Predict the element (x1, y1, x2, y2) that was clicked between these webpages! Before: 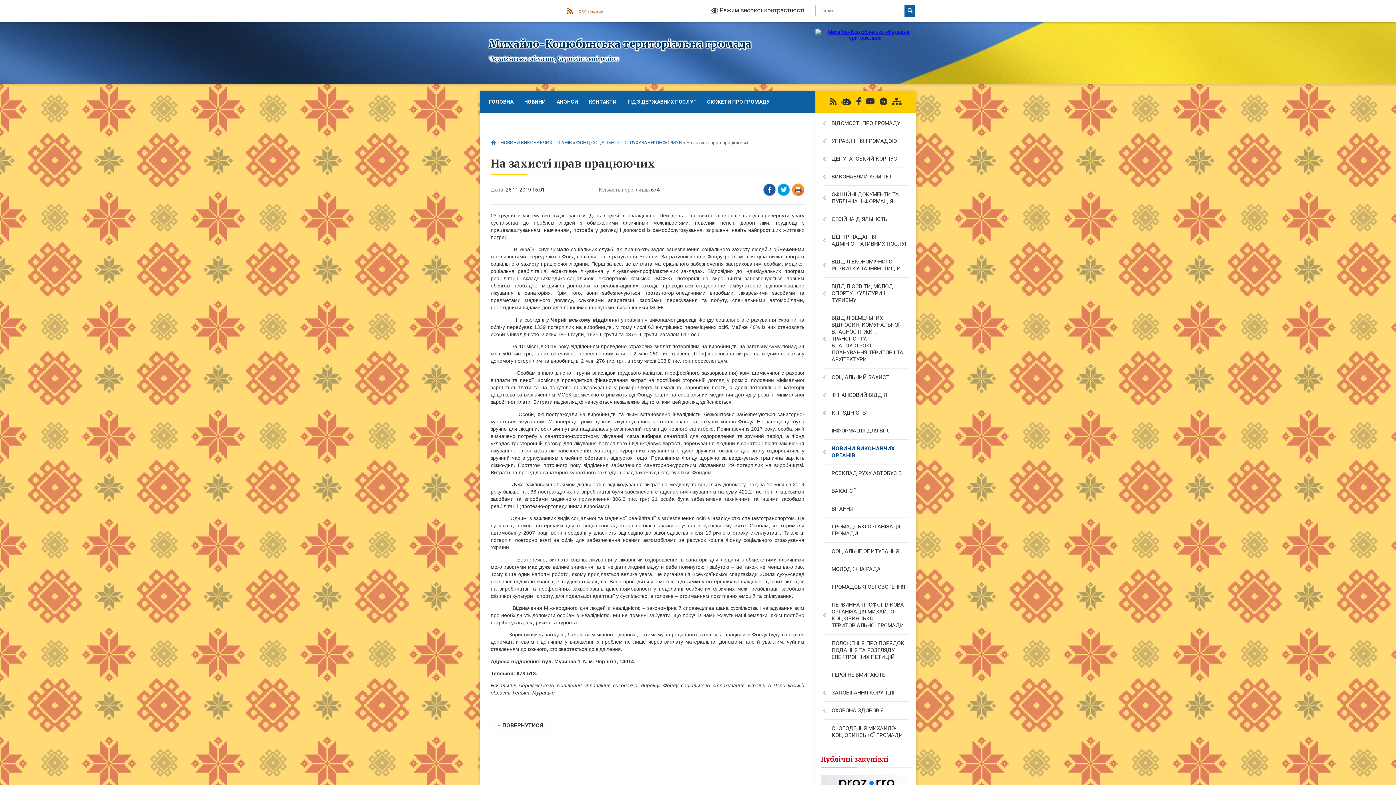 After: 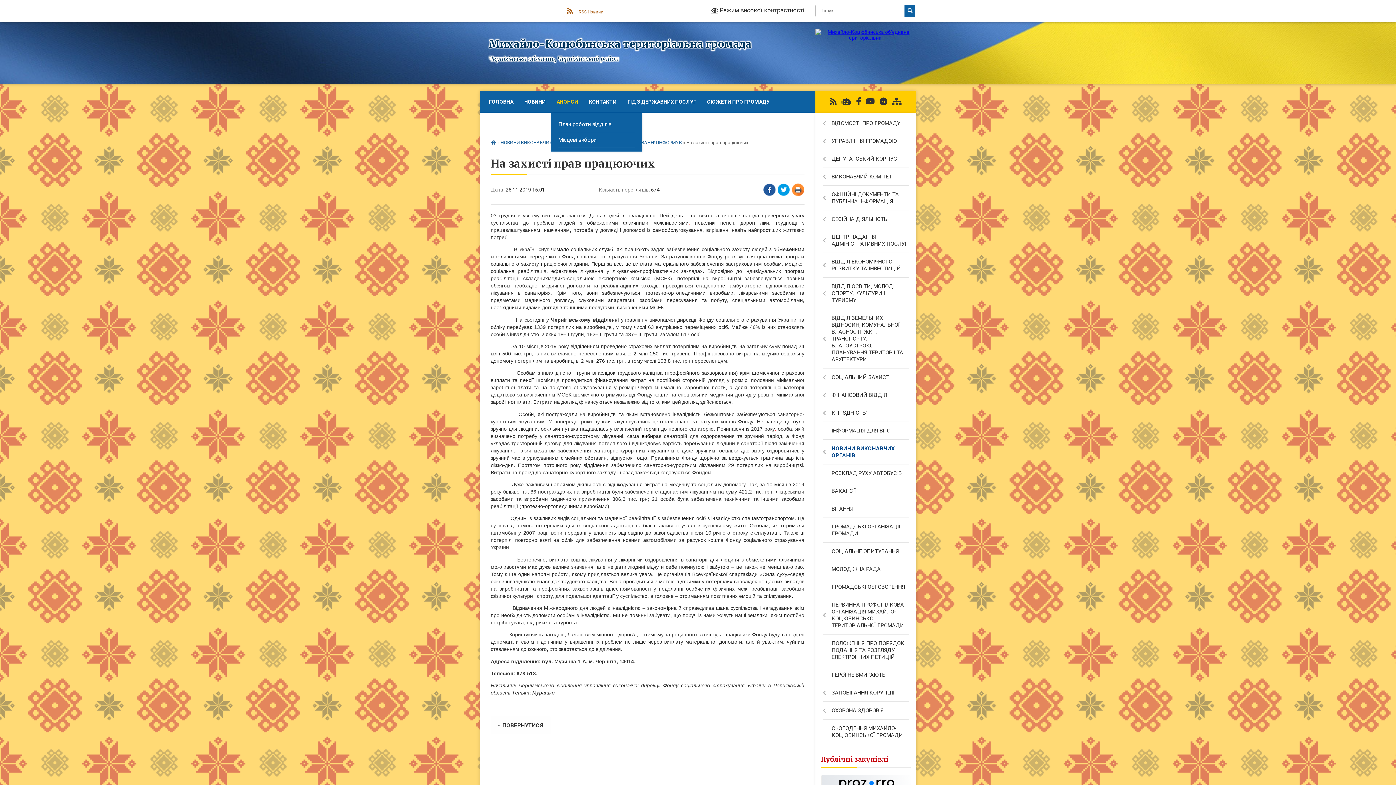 Action: label: АНОНСИ bbox: (551, 90, 583, 112)